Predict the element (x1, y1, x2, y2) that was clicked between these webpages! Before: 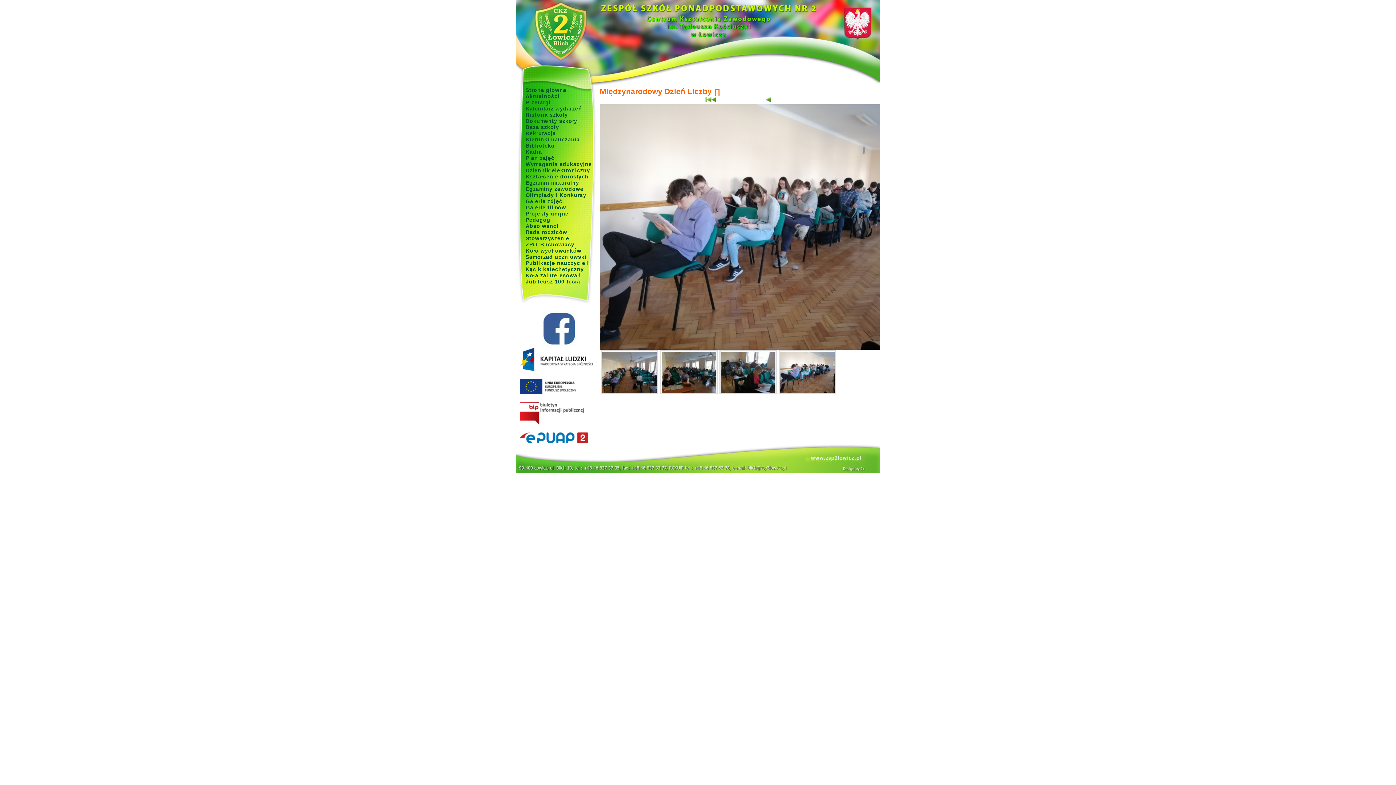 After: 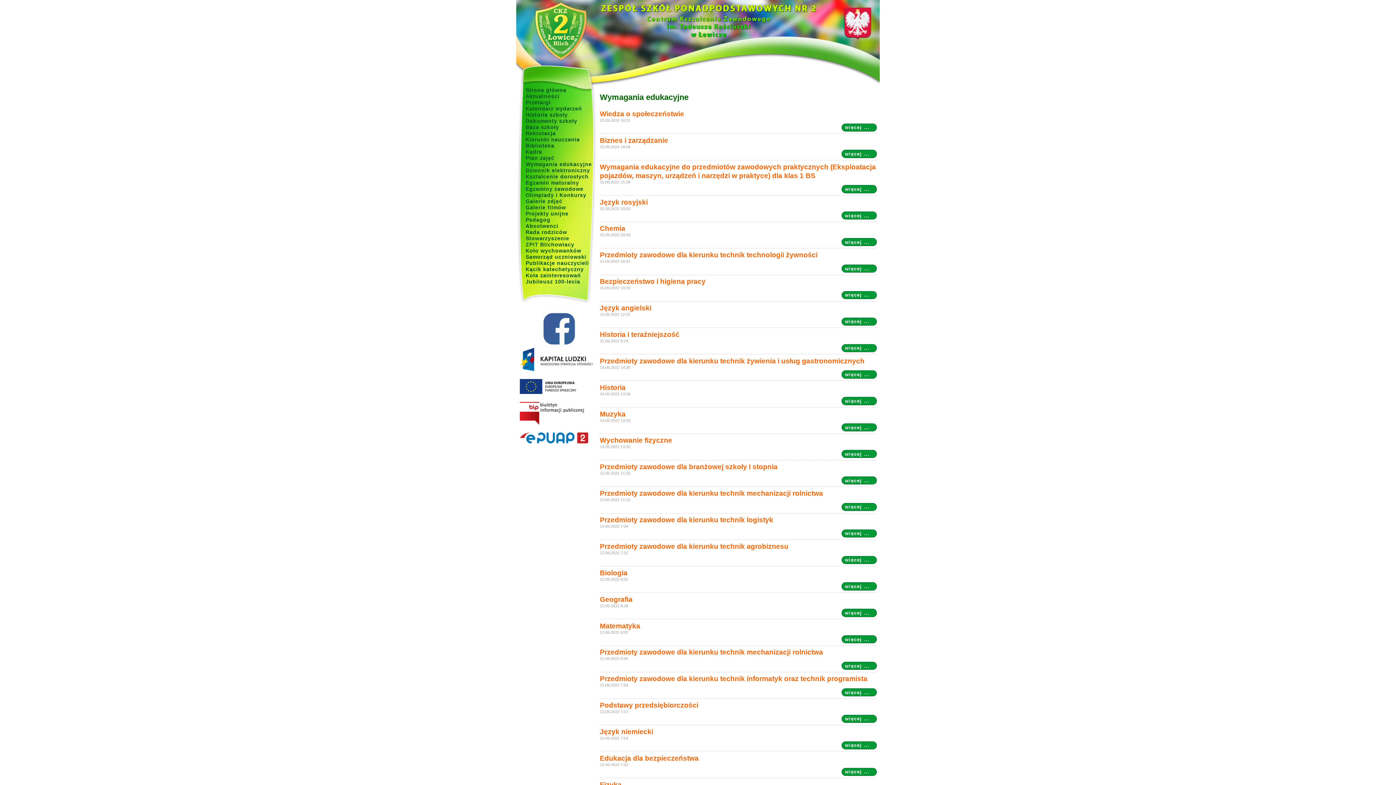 Action: label: Wymagania edukacyjne bbox: (525, 161, 592, 167)